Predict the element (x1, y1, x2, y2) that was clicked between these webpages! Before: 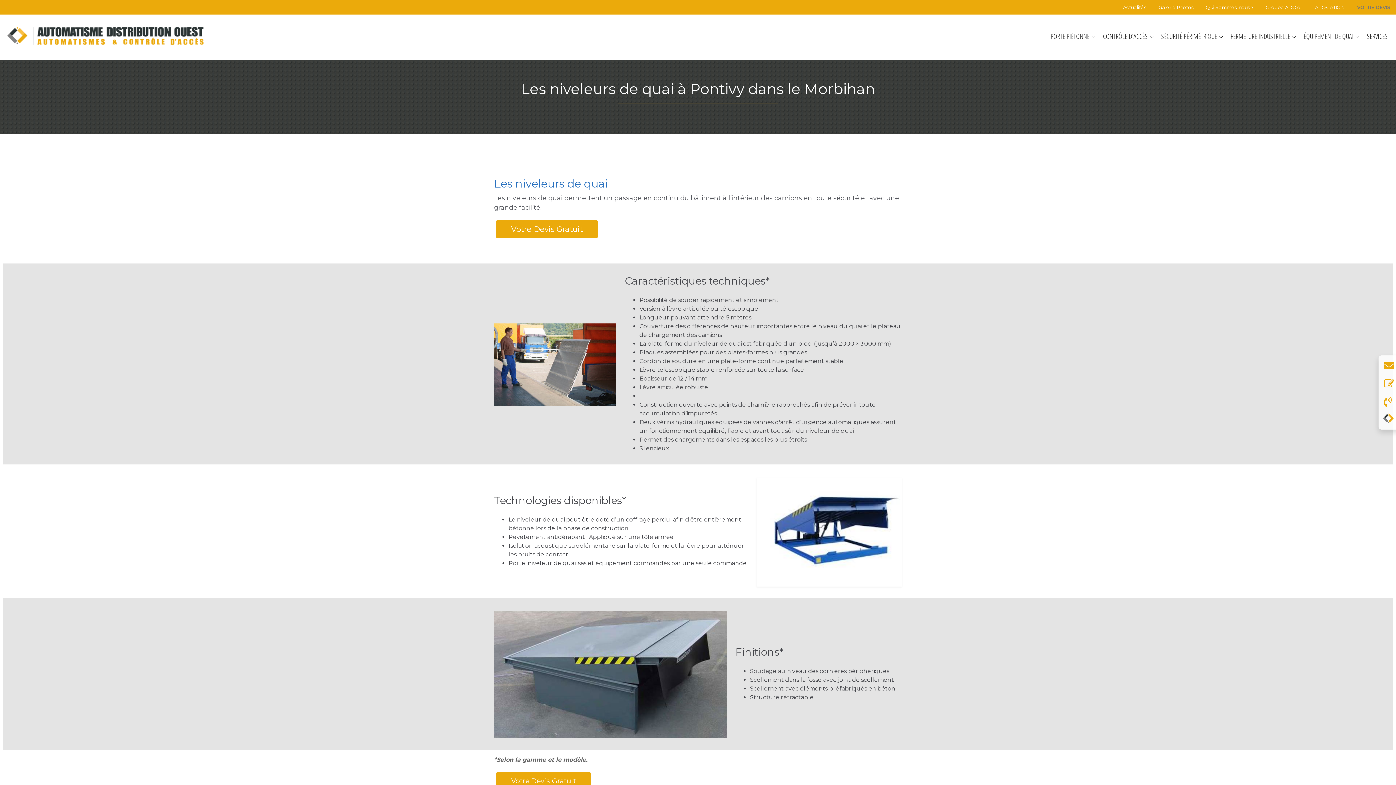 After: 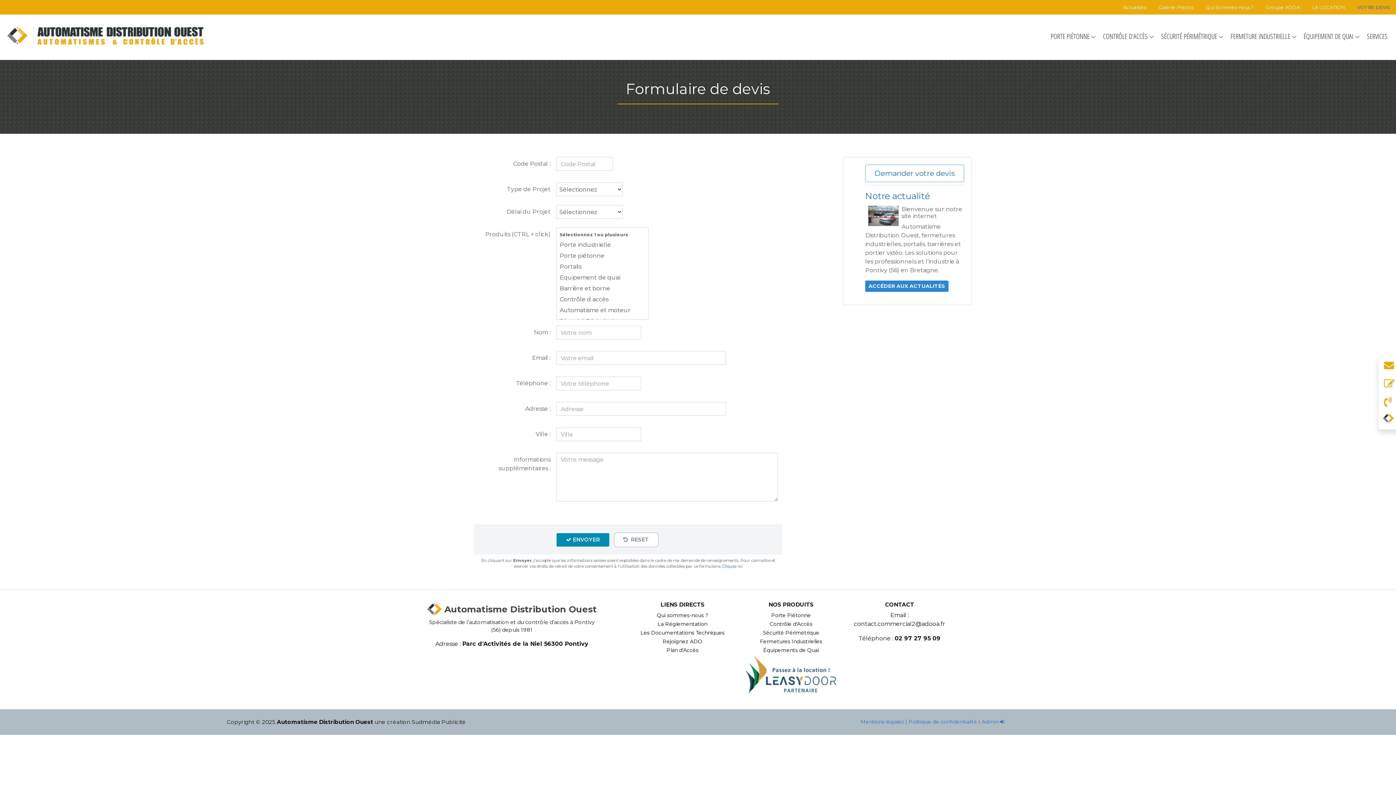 Action: bbox: (496, 772, 590, 789) label: Votre Devis Gratuit